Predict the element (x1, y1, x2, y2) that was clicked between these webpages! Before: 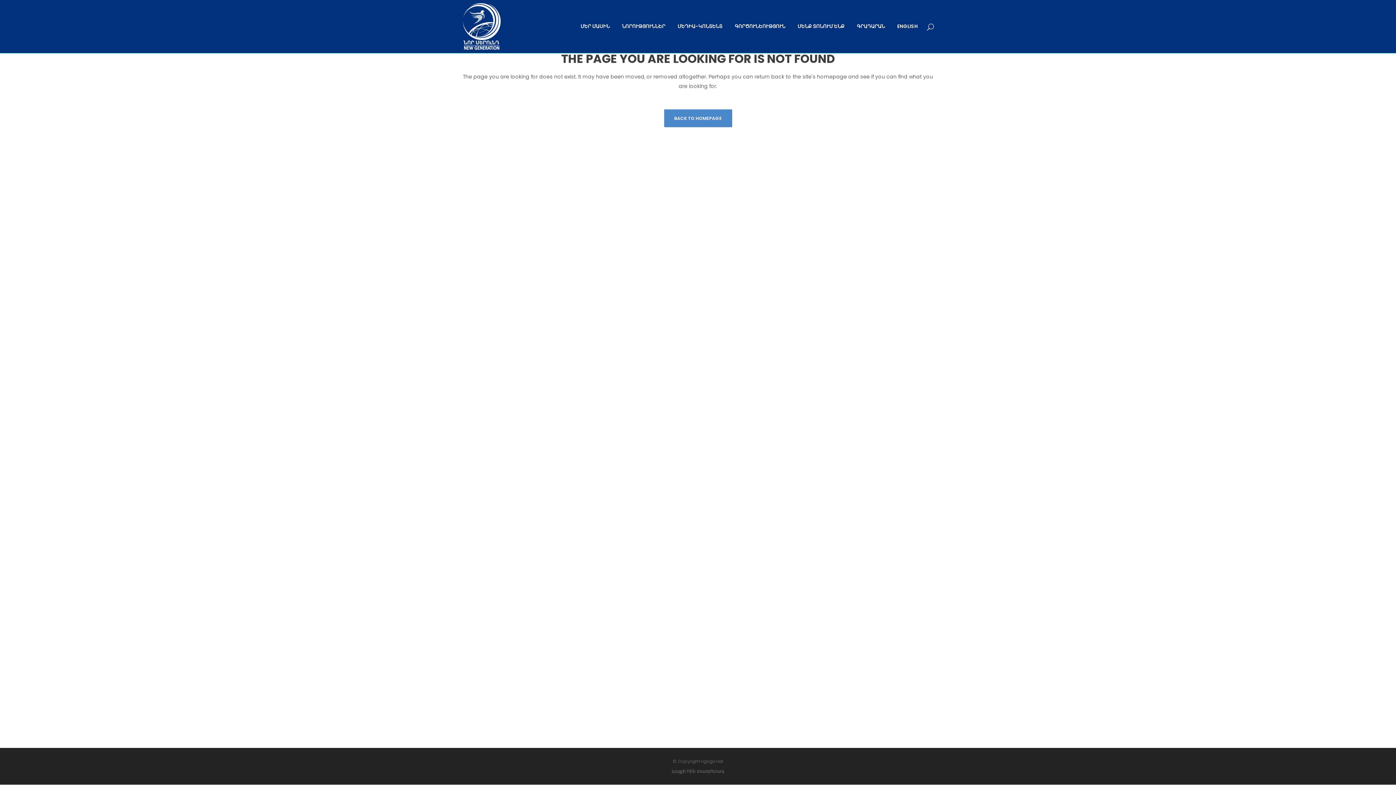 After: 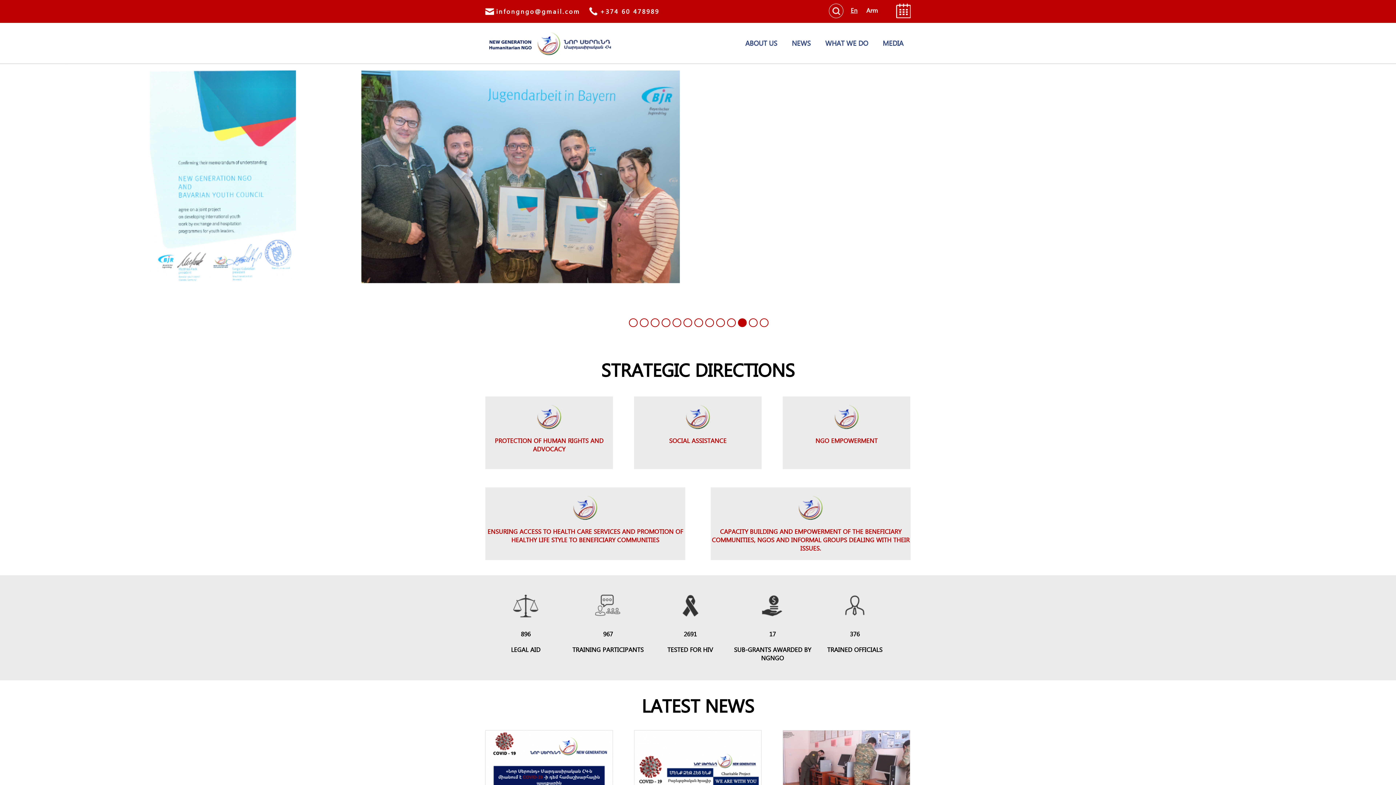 Action: label: կայքի հին տարբերակ bbox: (671, 768, 724, 774)